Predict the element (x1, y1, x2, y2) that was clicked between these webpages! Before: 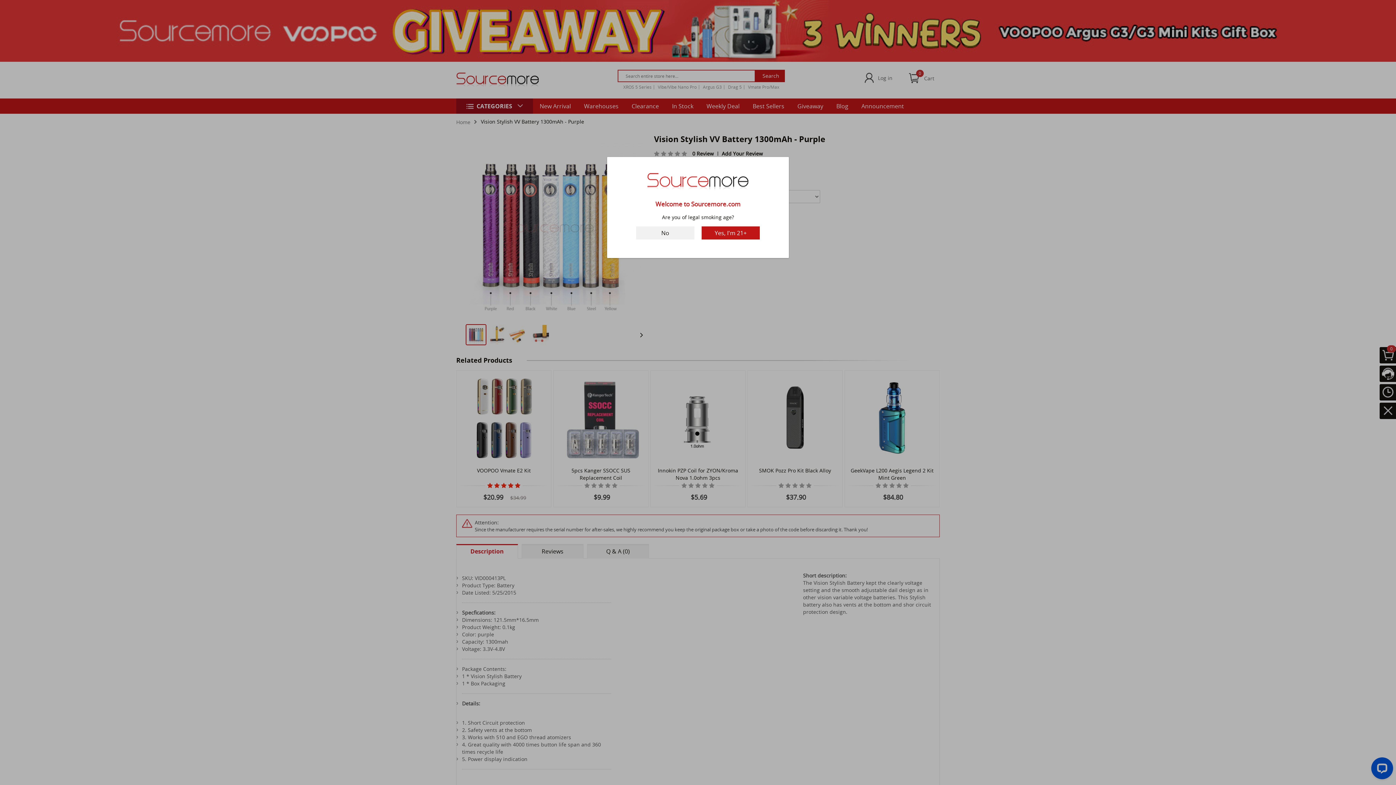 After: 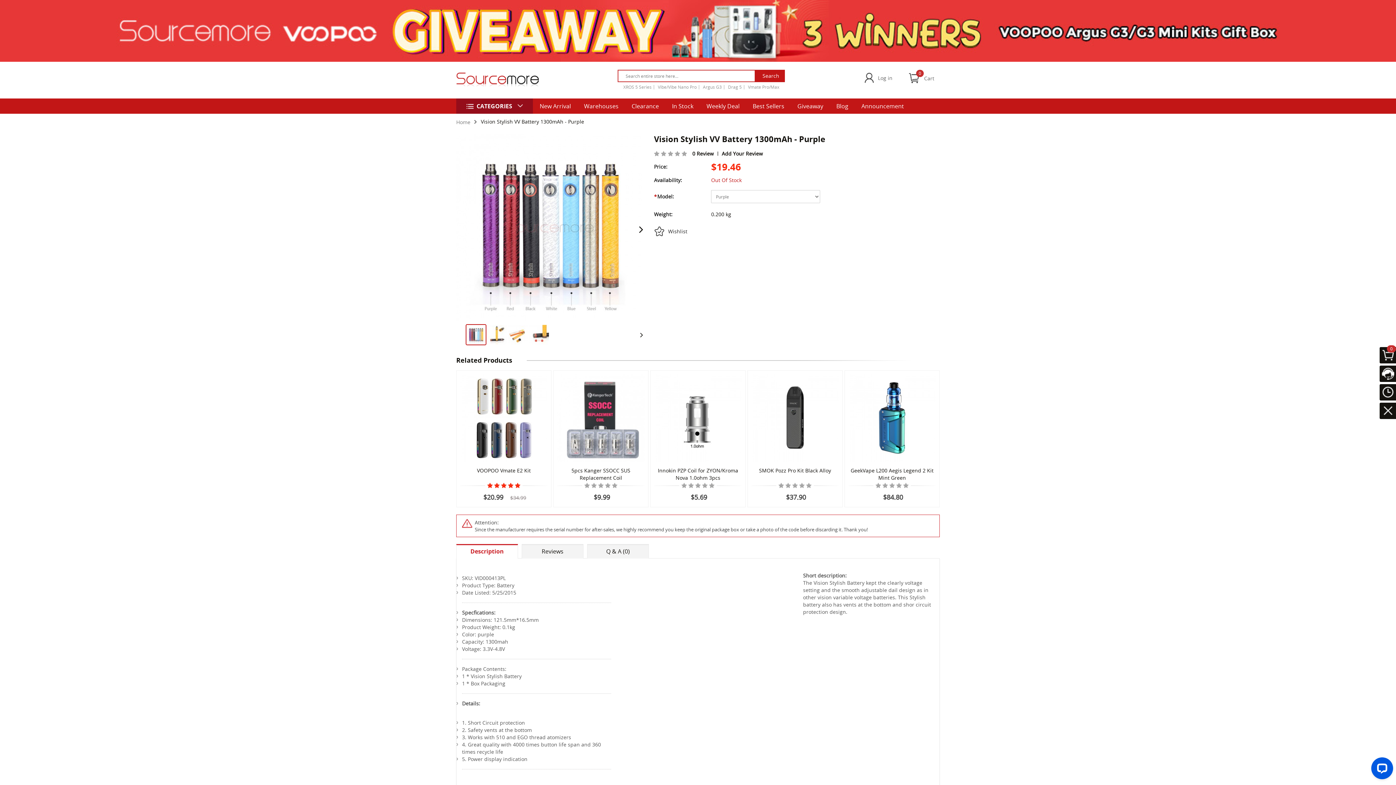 Action: label: Yes, I'm 21+ bbox: (701, 226, 760, 239)